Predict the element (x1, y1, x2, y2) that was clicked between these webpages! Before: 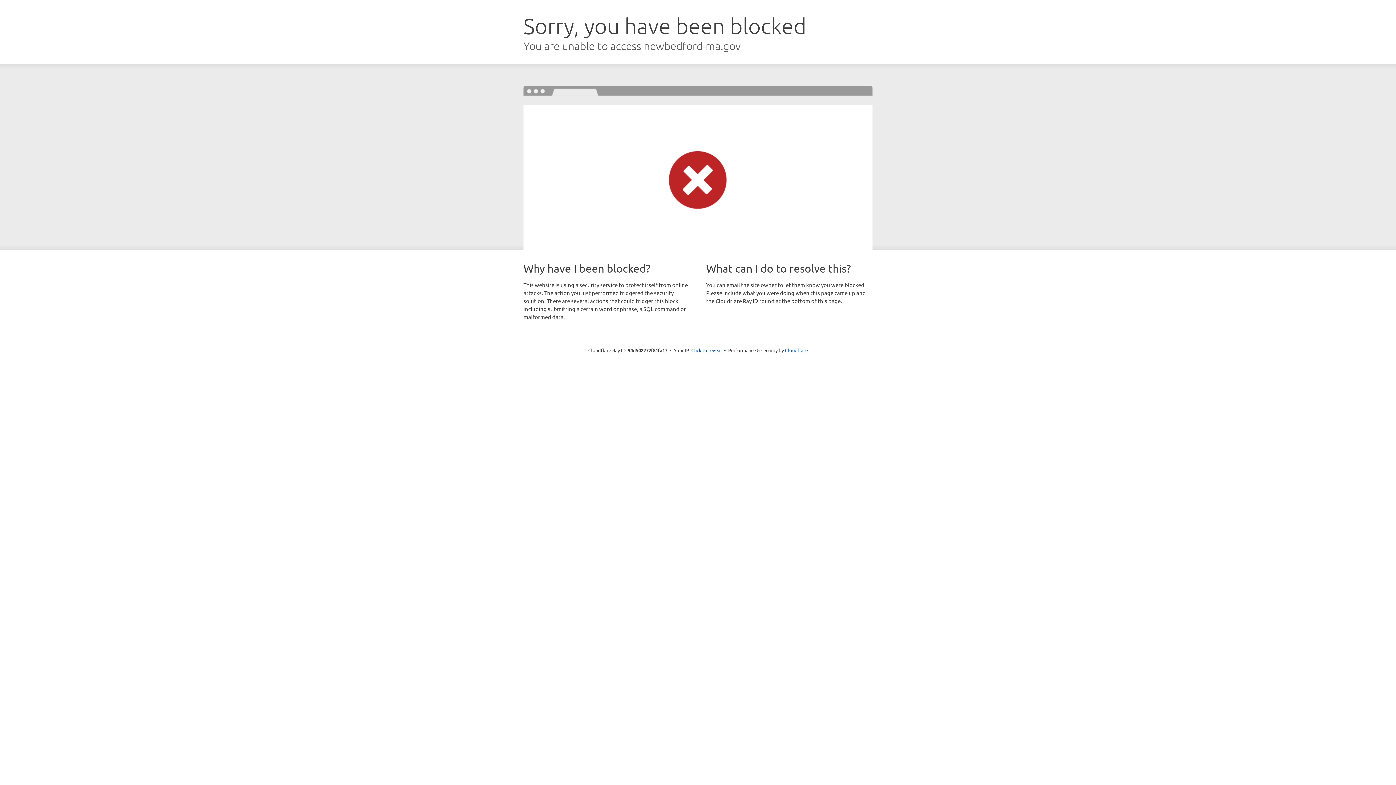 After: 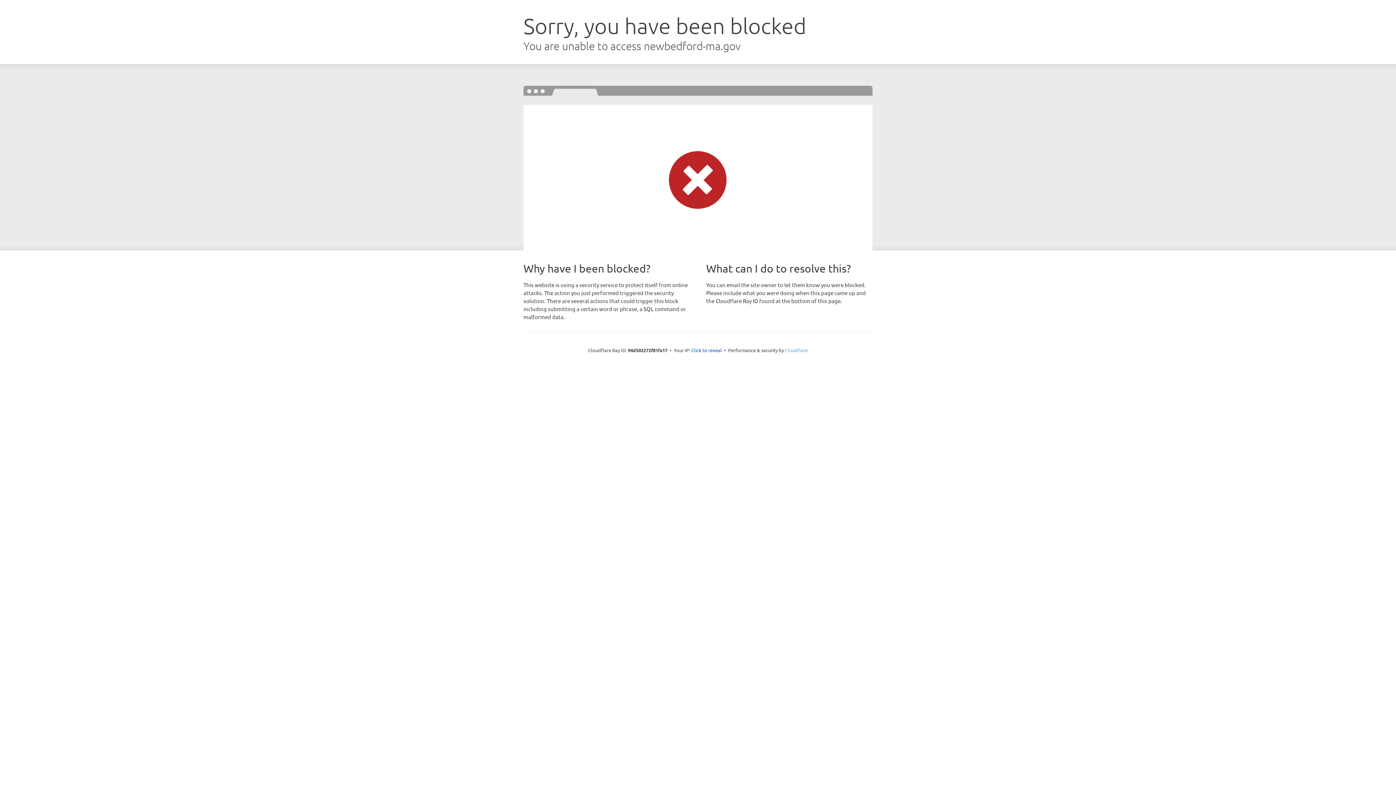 Action: bbox: (785, 347, 808, 353) label: Cloudflare